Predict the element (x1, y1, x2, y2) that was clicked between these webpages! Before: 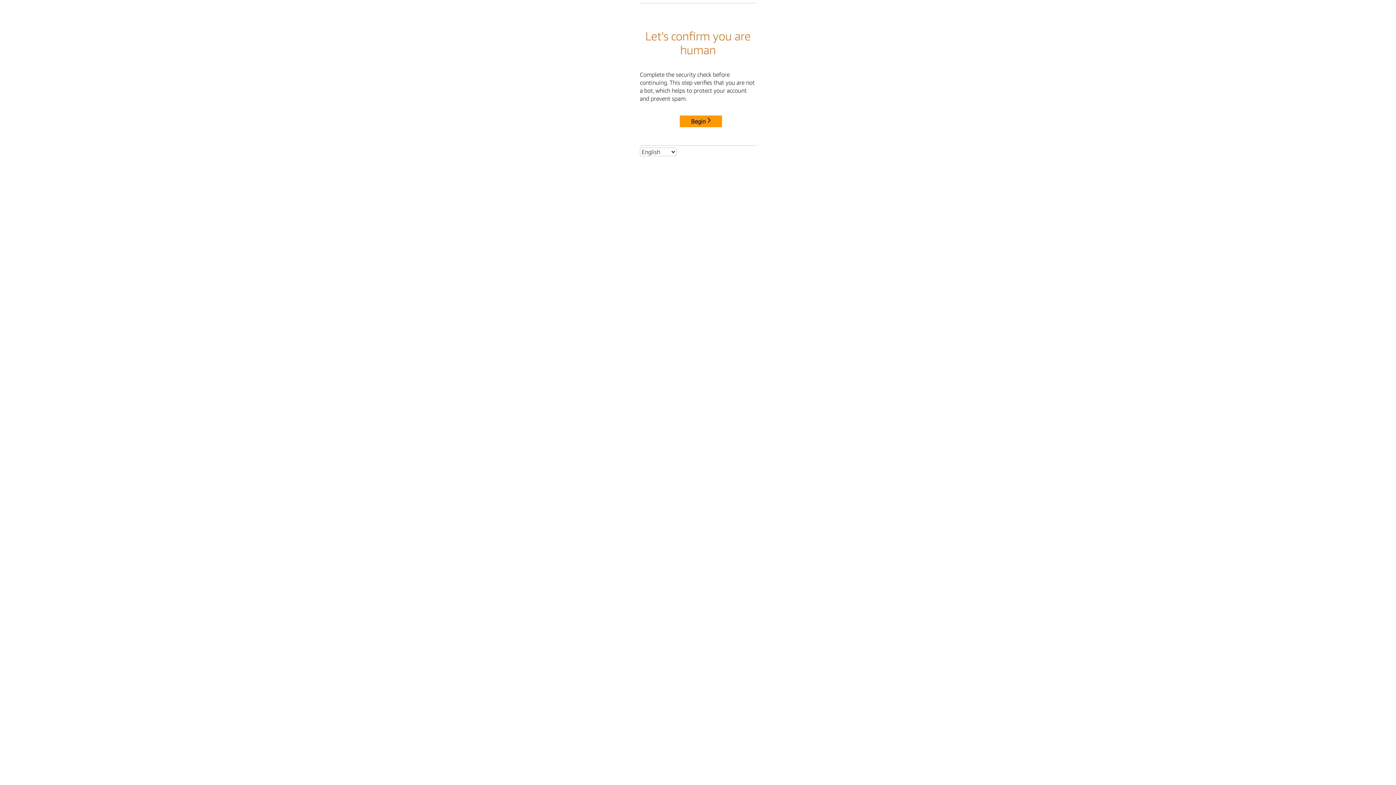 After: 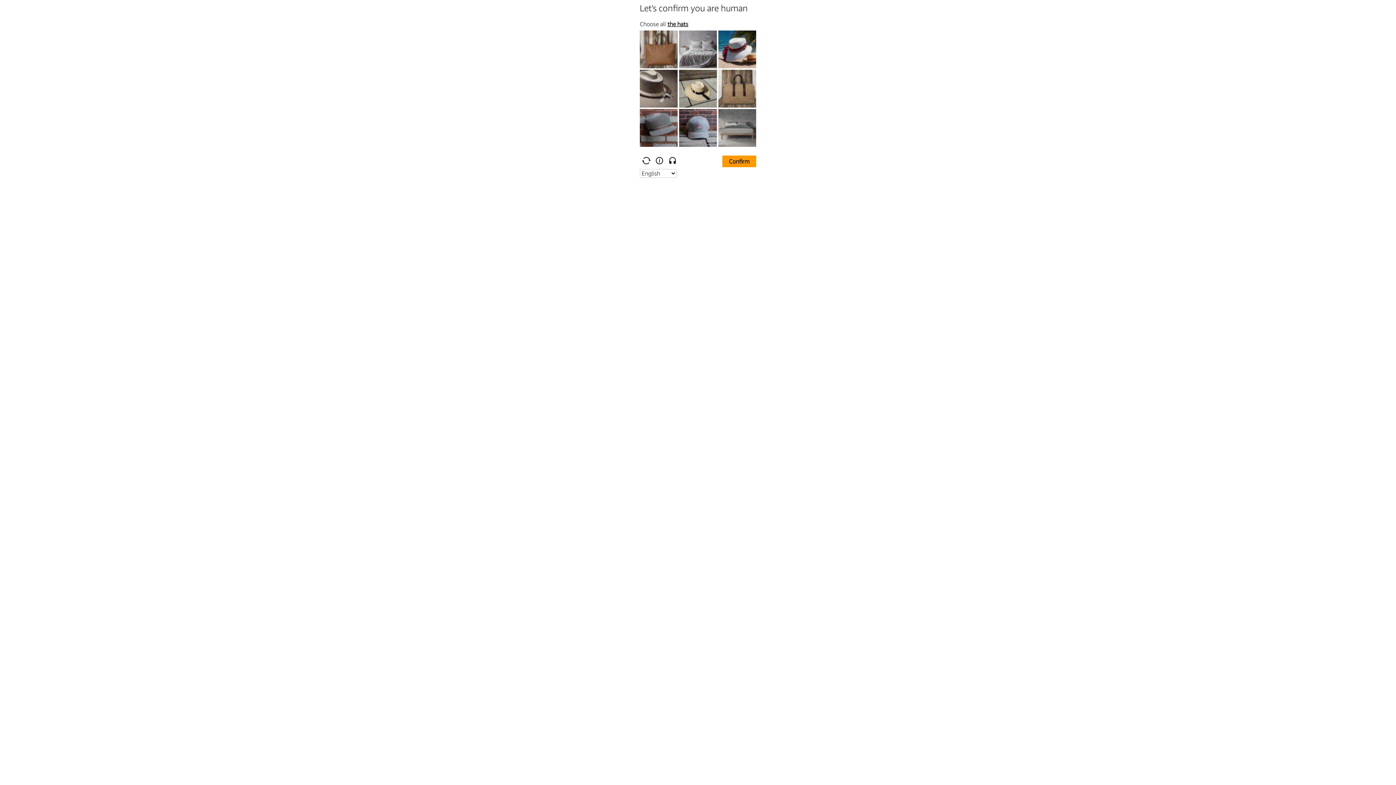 Action: bbox: (680, 115, 722, 127) label: Begin